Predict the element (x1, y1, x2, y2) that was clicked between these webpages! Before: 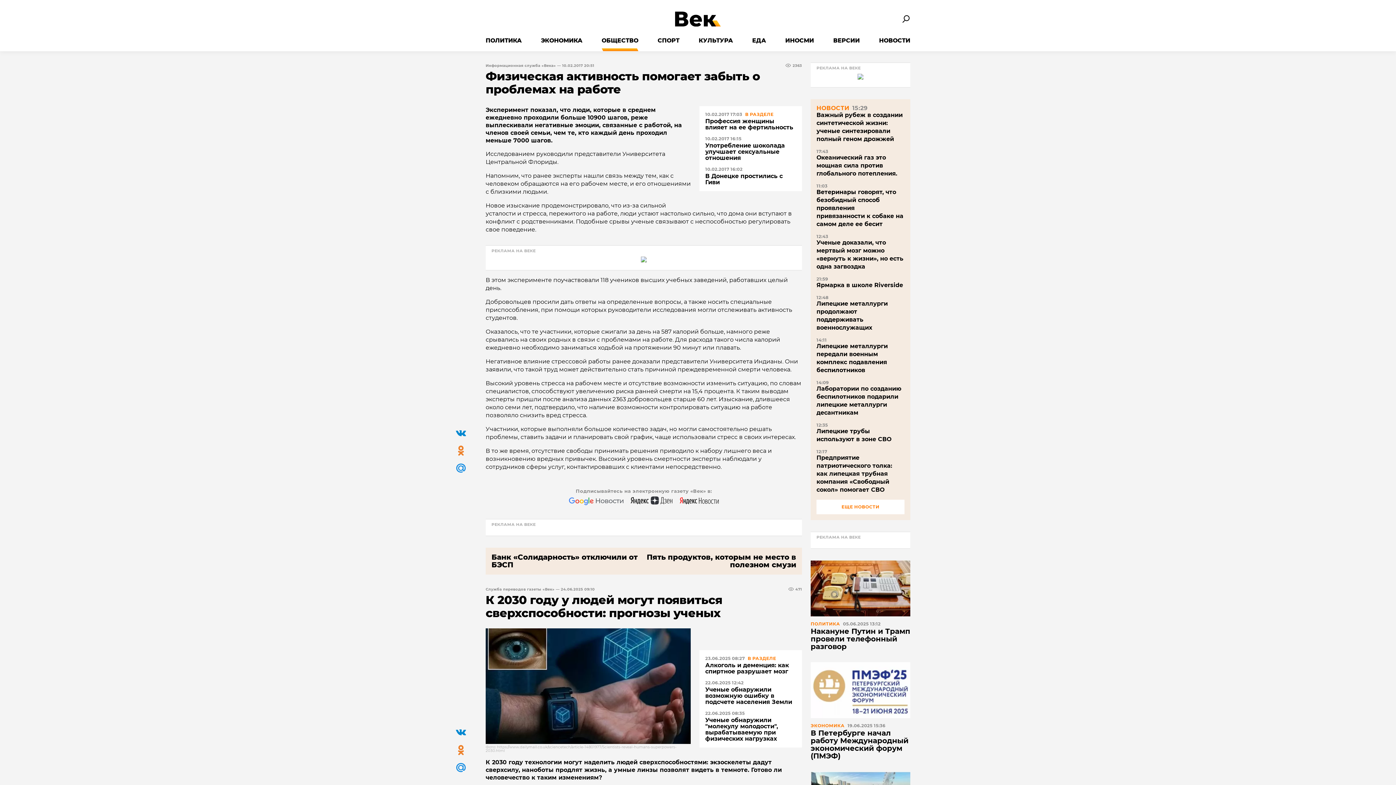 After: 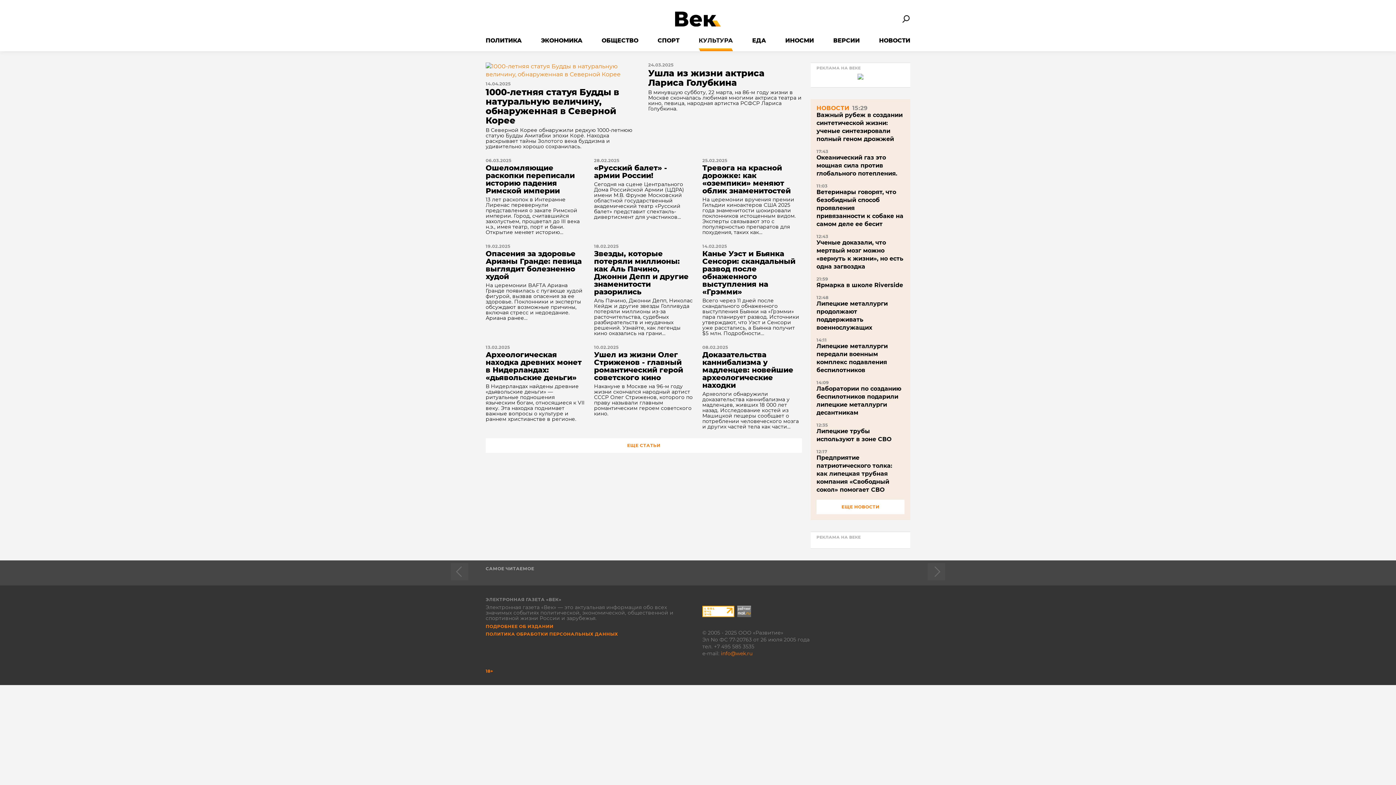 Action: label: КУЛЬТУРА bbox: (698, 30, 733, 51)